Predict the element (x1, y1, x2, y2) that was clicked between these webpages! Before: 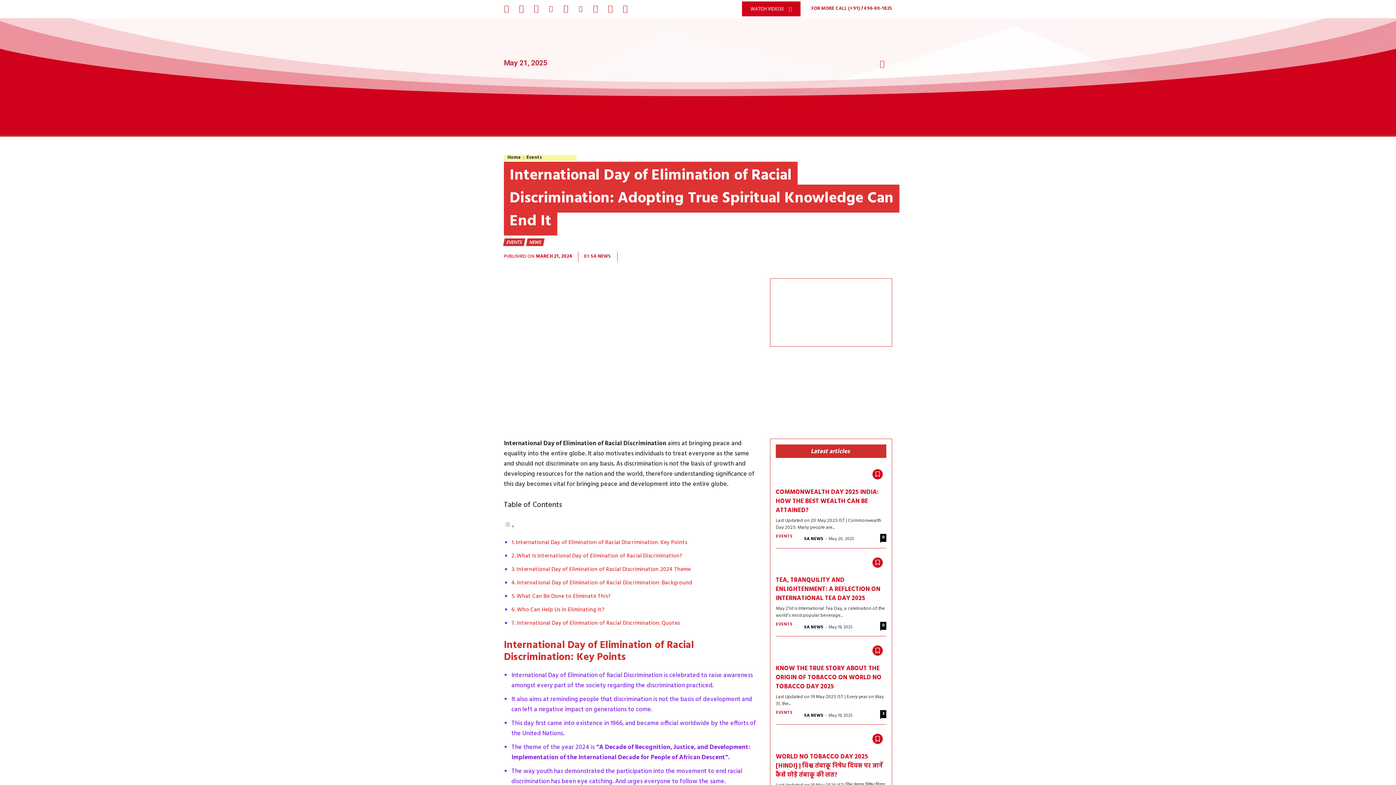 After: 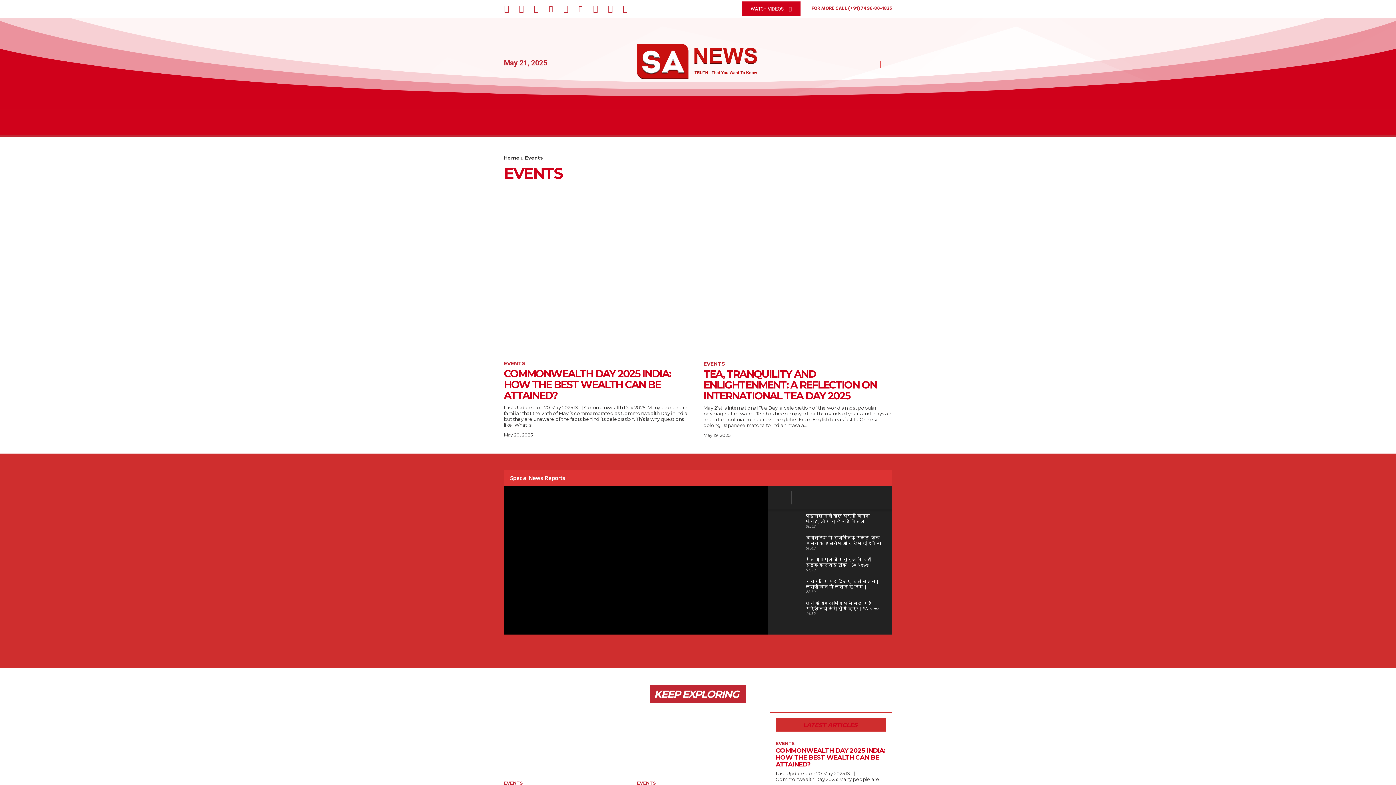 Action: bbox: (776, 534, 792, 539) label: EVENTS